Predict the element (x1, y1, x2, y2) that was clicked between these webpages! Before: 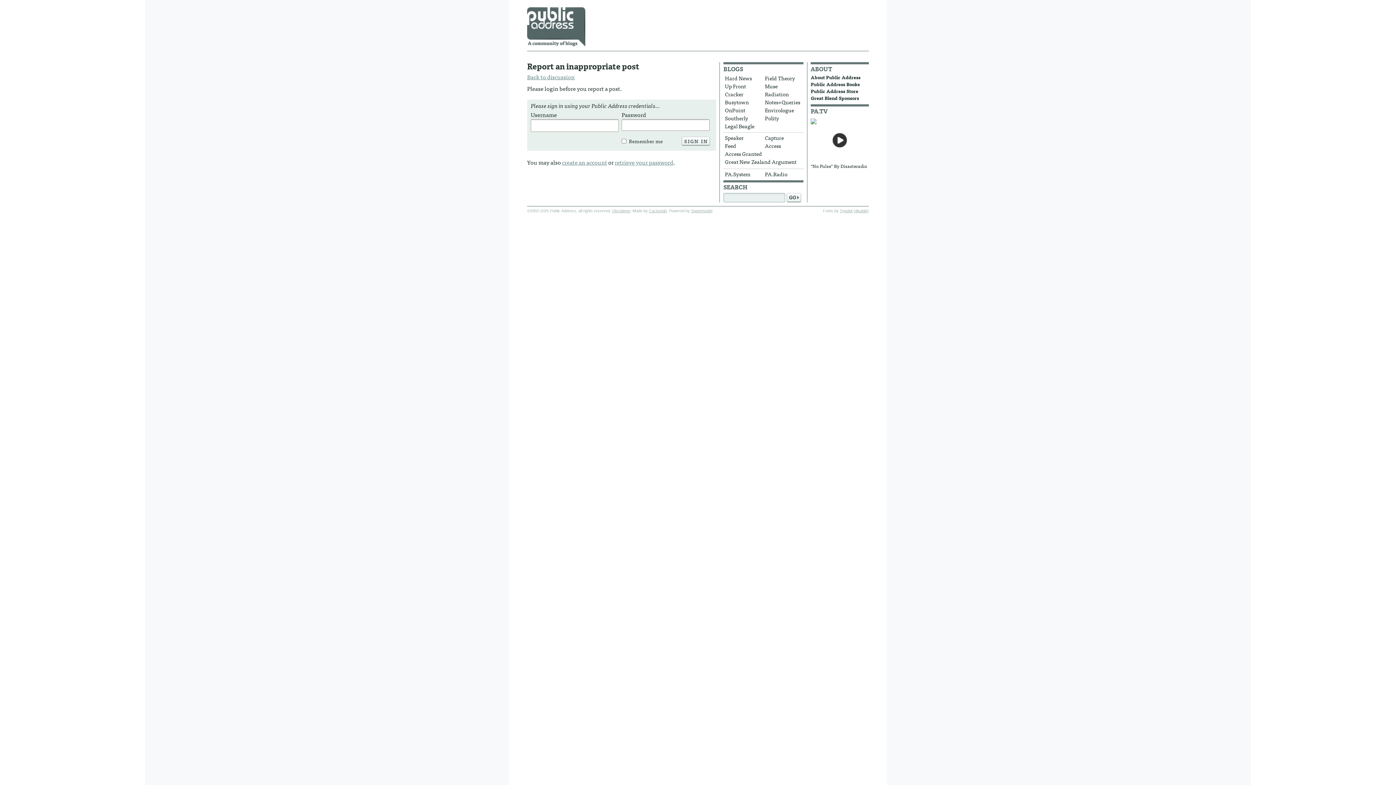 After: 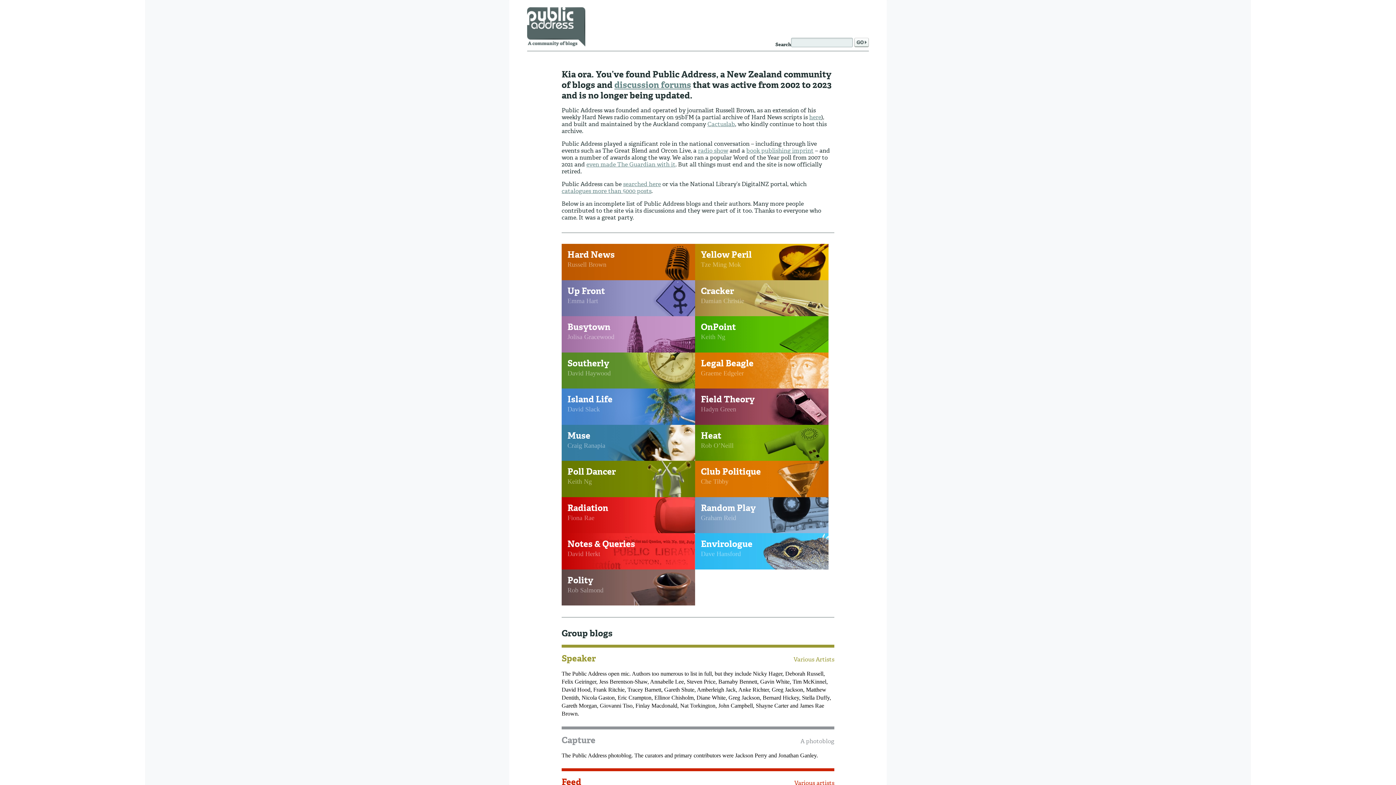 Action: bbox: (527, 7, 585, 47) label: Public Address, a community of blogs